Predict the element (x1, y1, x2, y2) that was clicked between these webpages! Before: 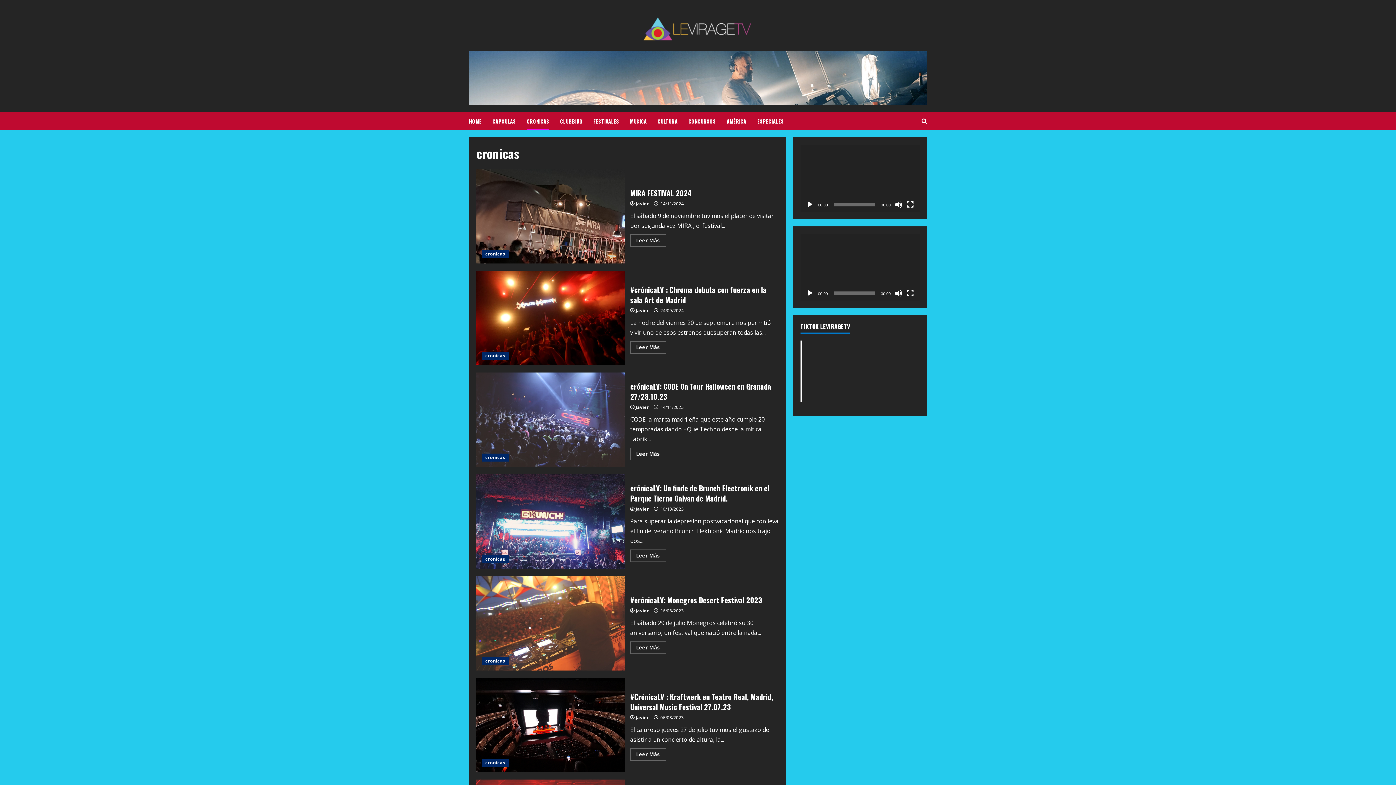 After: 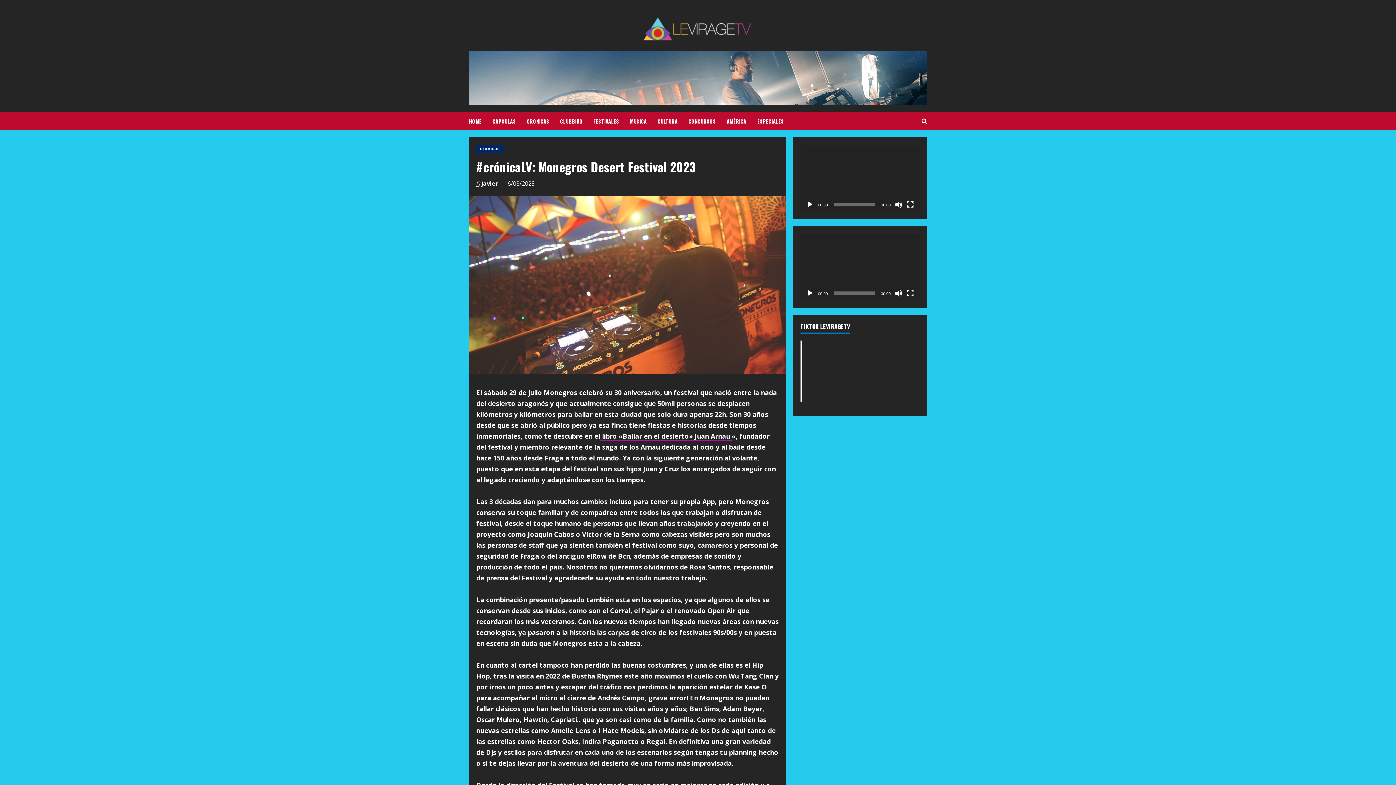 Action: bbox: (630, 594, 762, 605) label: #crónicaLV: Monegros Desert Festival 2023